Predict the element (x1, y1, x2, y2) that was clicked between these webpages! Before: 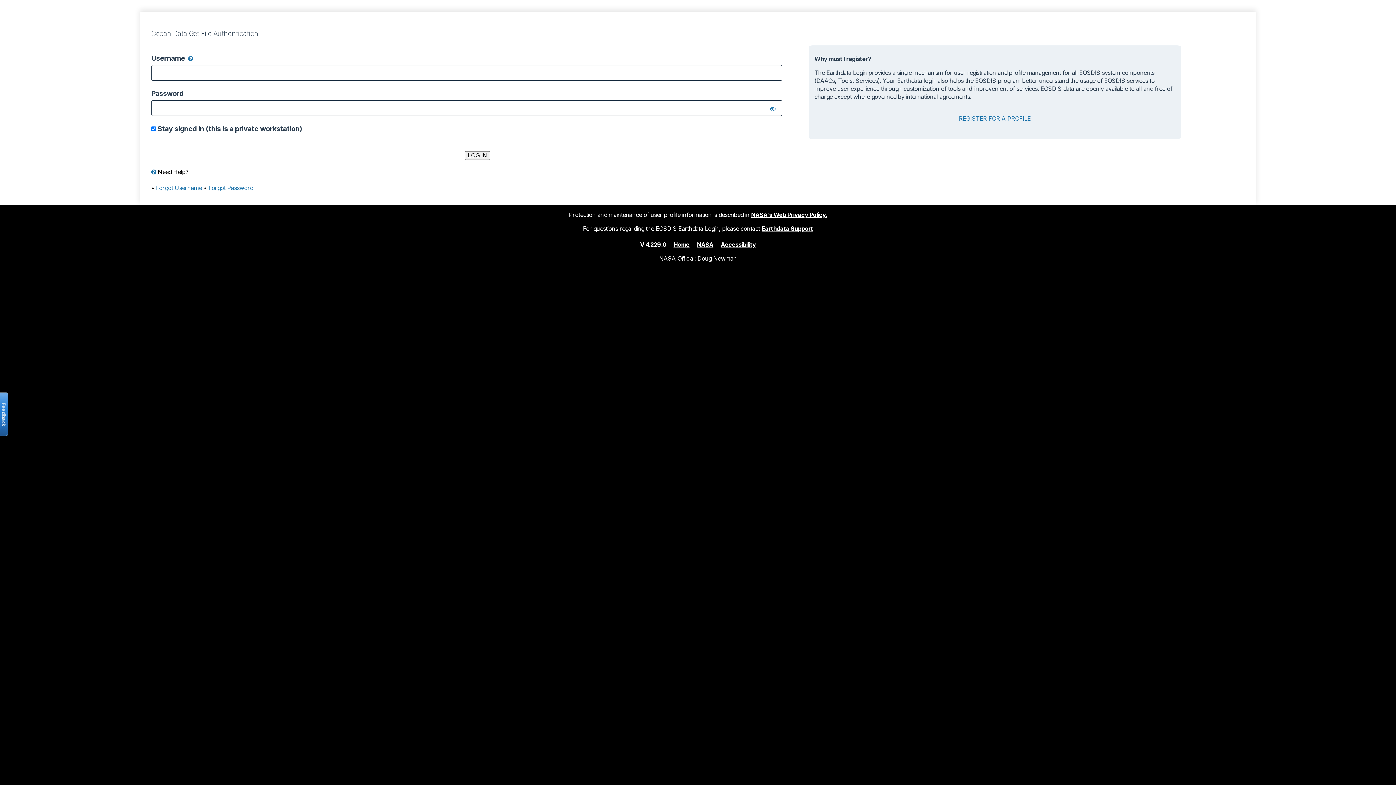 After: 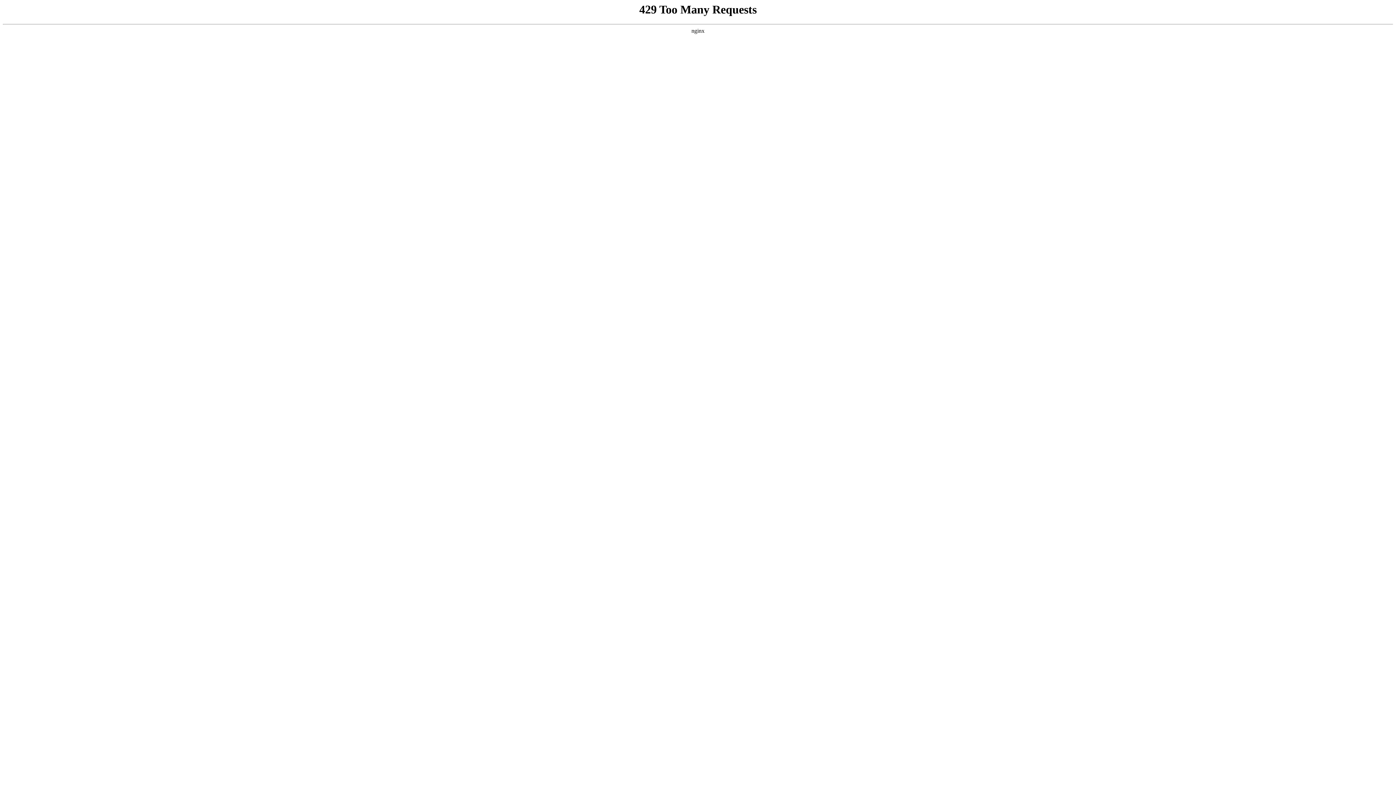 Action: bbox: (697, 240, 713, 248) label: NASA